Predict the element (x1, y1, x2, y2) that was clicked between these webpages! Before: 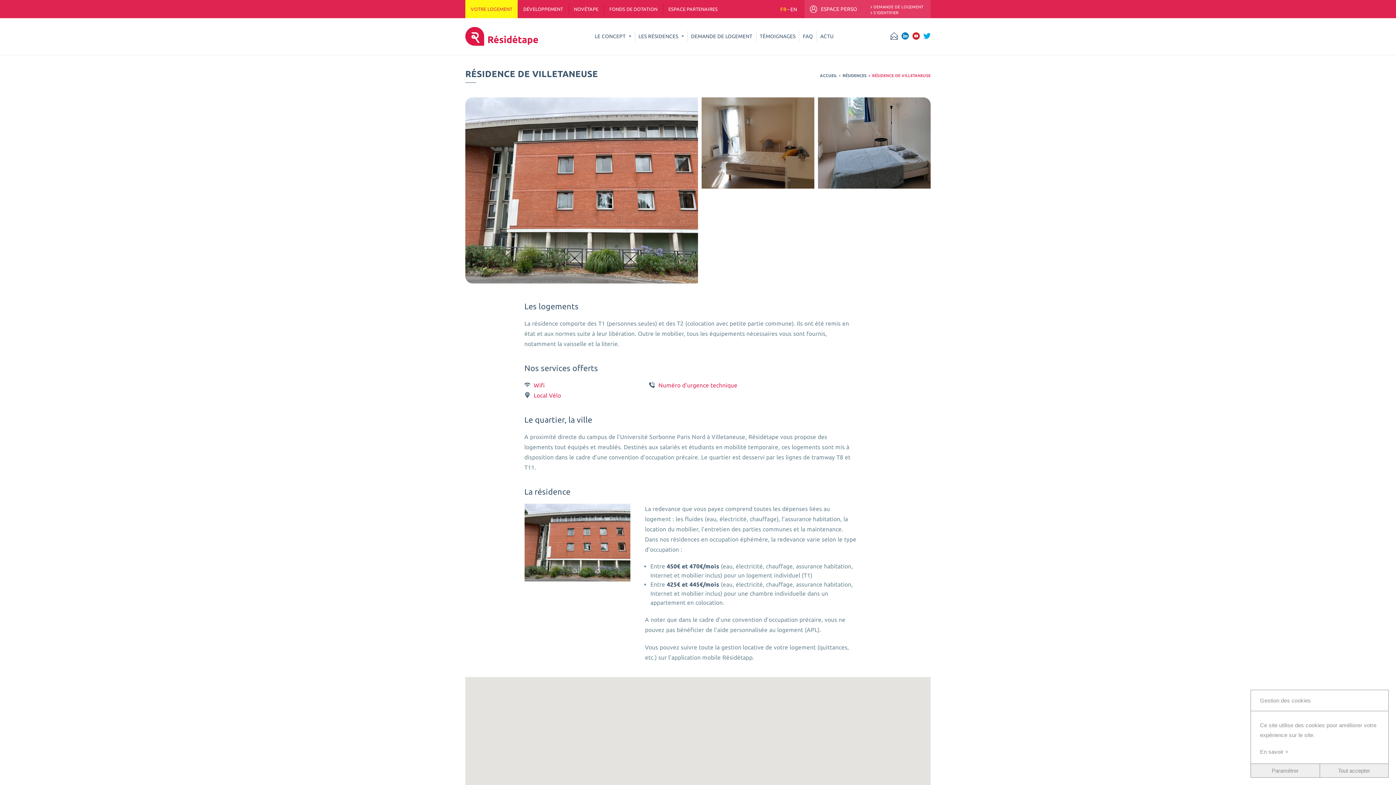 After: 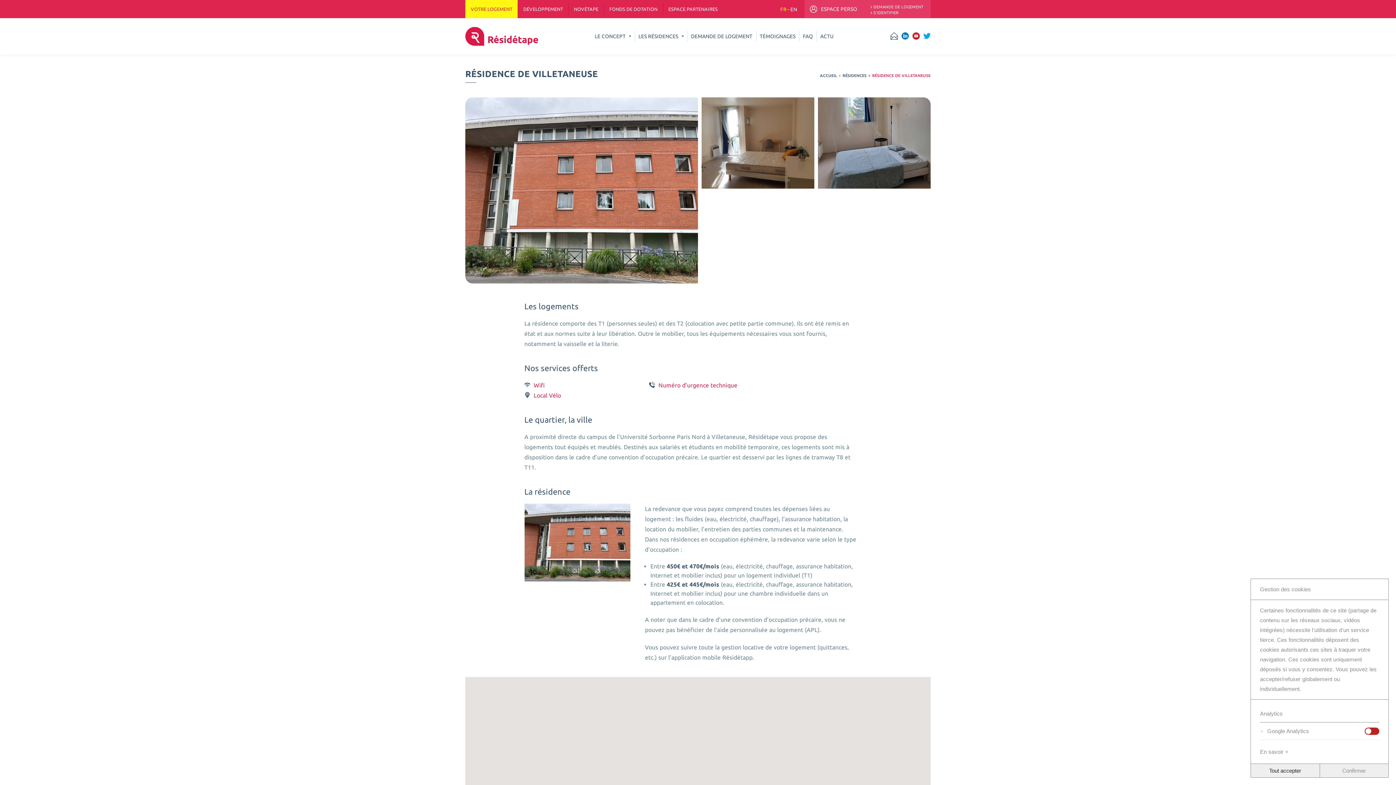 Action: label: Paramétrer bbox: (1251, 764, 1319, 777)